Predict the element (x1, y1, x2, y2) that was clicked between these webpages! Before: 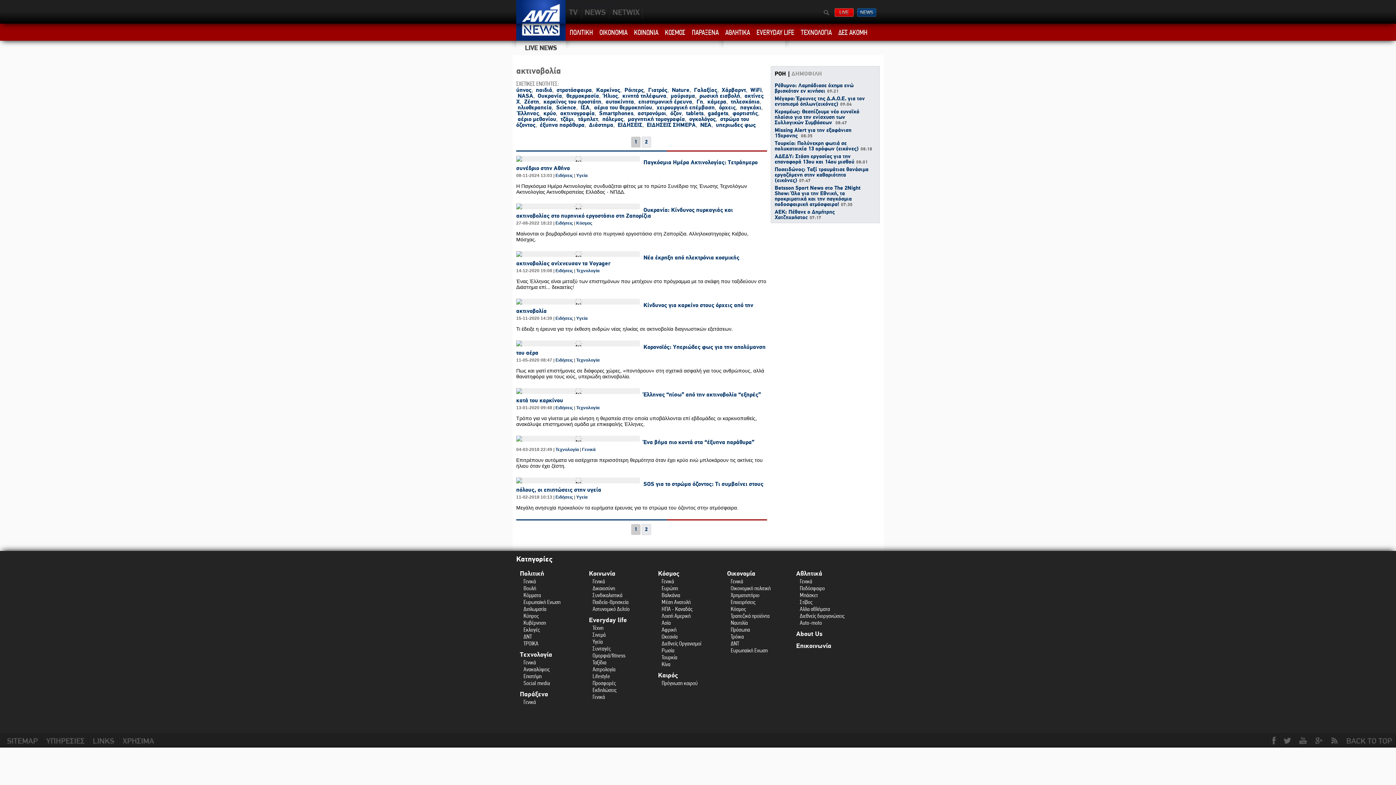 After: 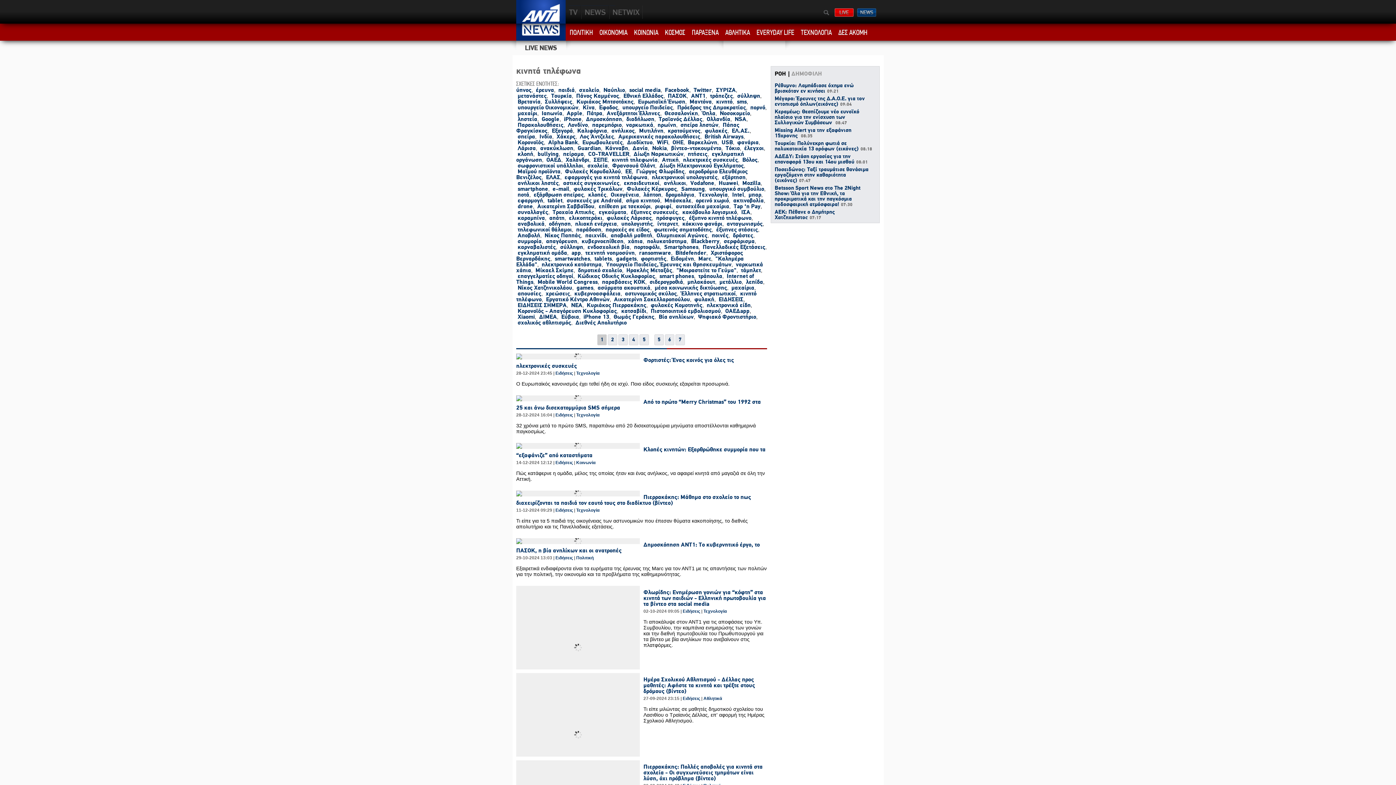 Action: label: κινητά τηλέφωνα bbox: (622, 92, 666, 99)